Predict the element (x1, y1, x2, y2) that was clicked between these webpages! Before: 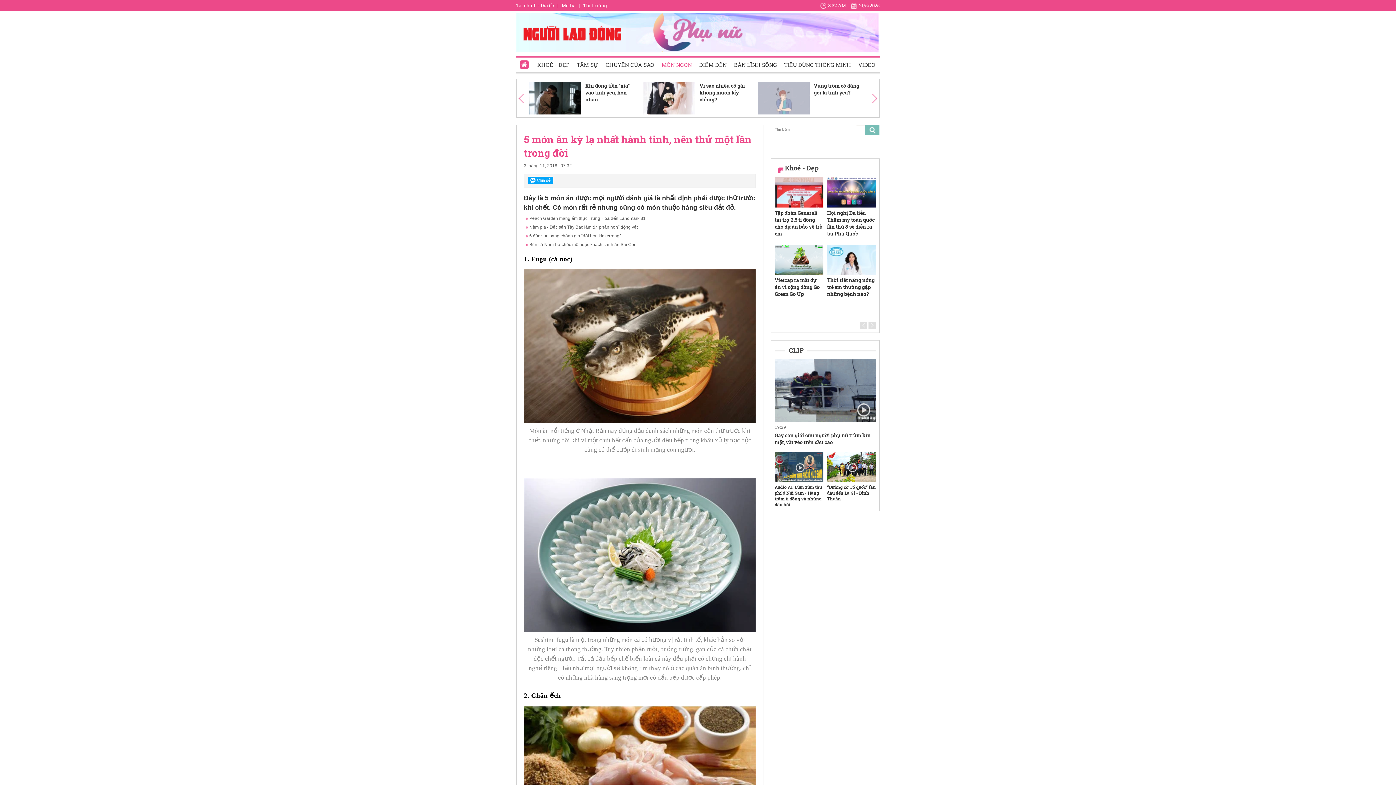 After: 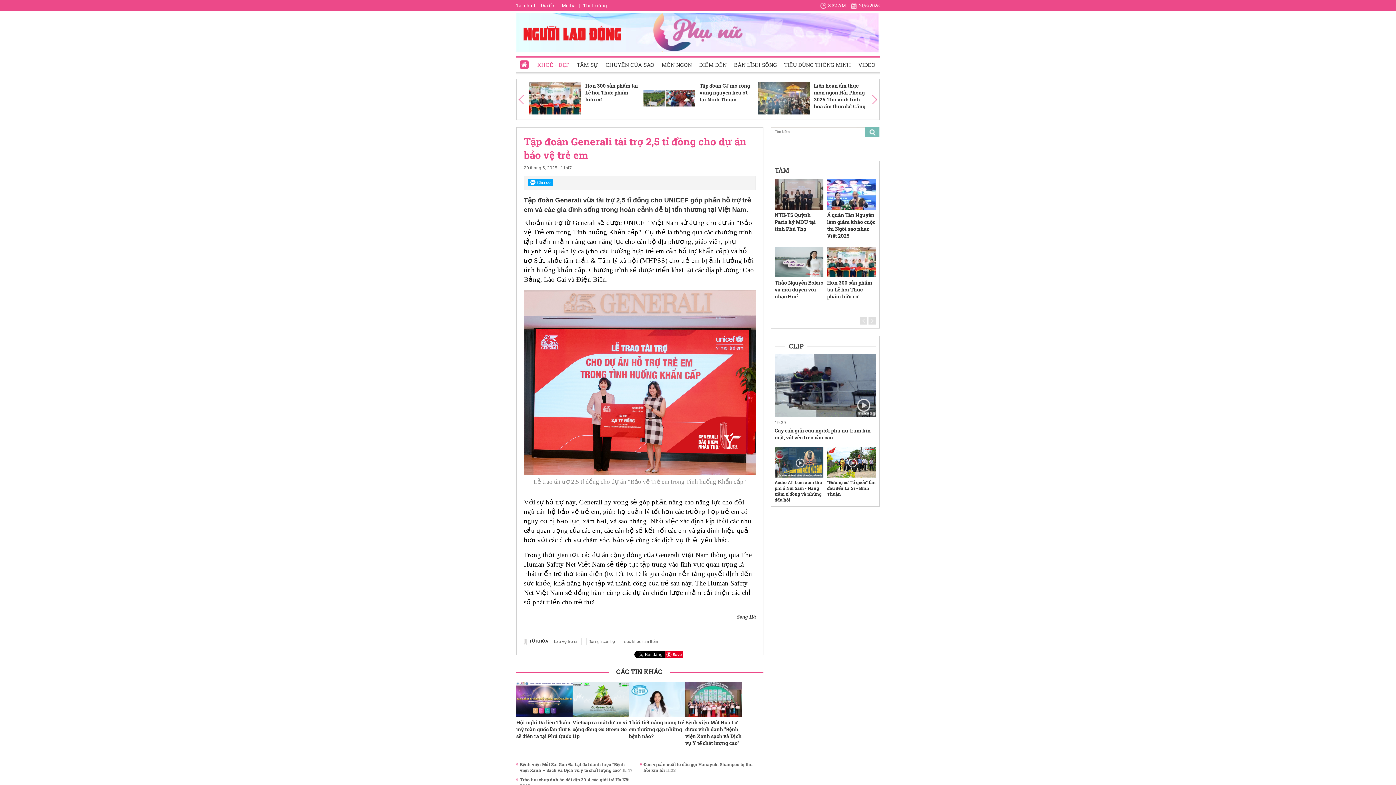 Action: bbox: (774, 177, 823, 207)